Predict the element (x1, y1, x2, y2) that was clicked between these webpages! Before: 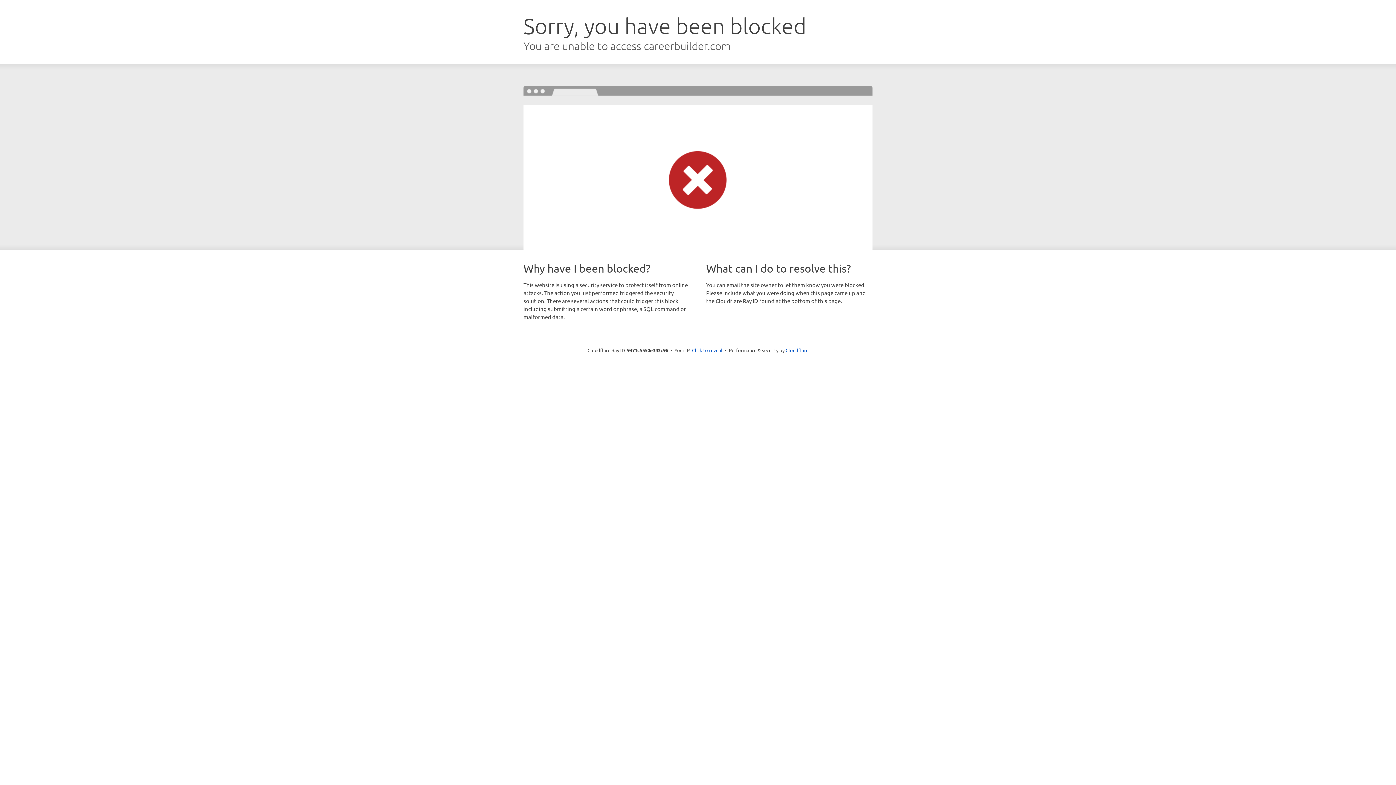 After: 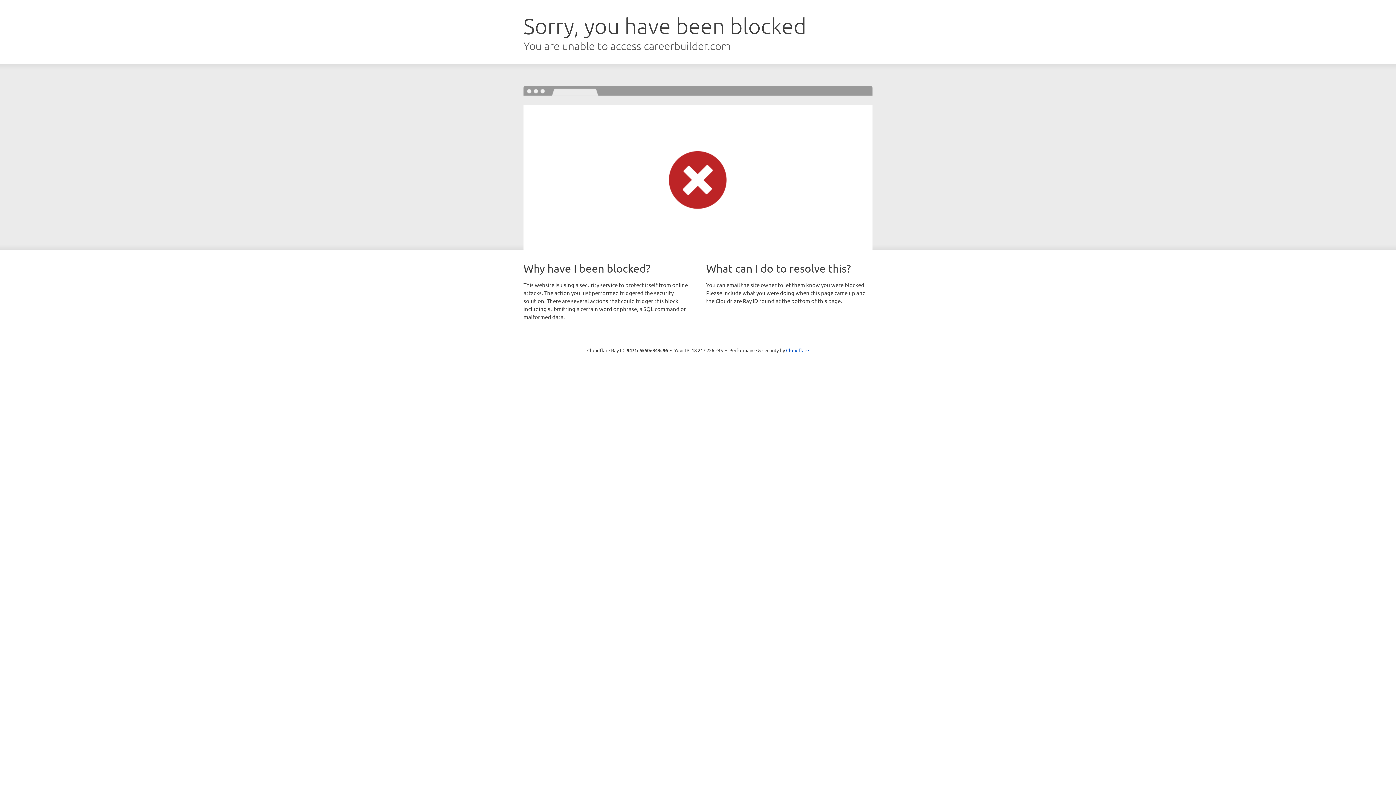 Action: label: Click to reveal bbox: (692, 346, 722, 353)